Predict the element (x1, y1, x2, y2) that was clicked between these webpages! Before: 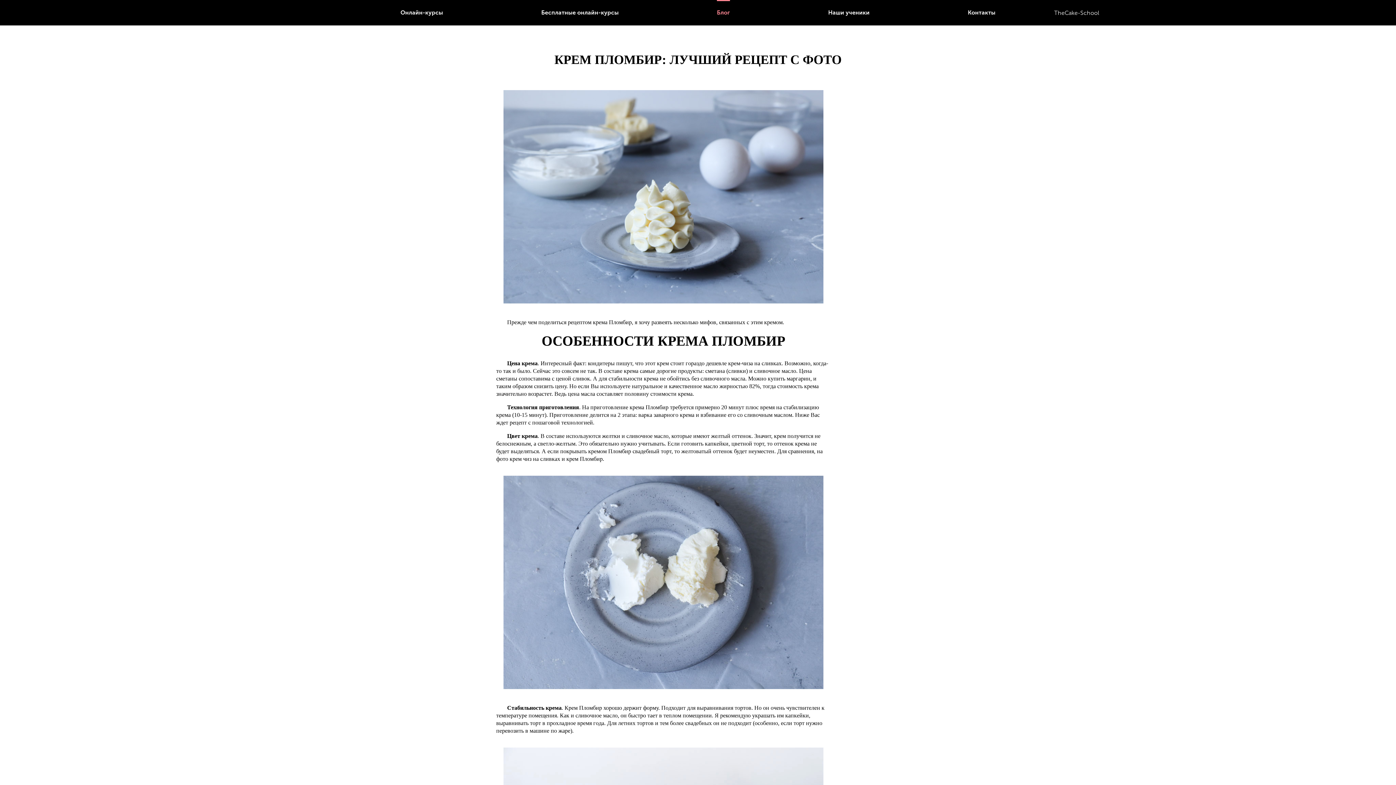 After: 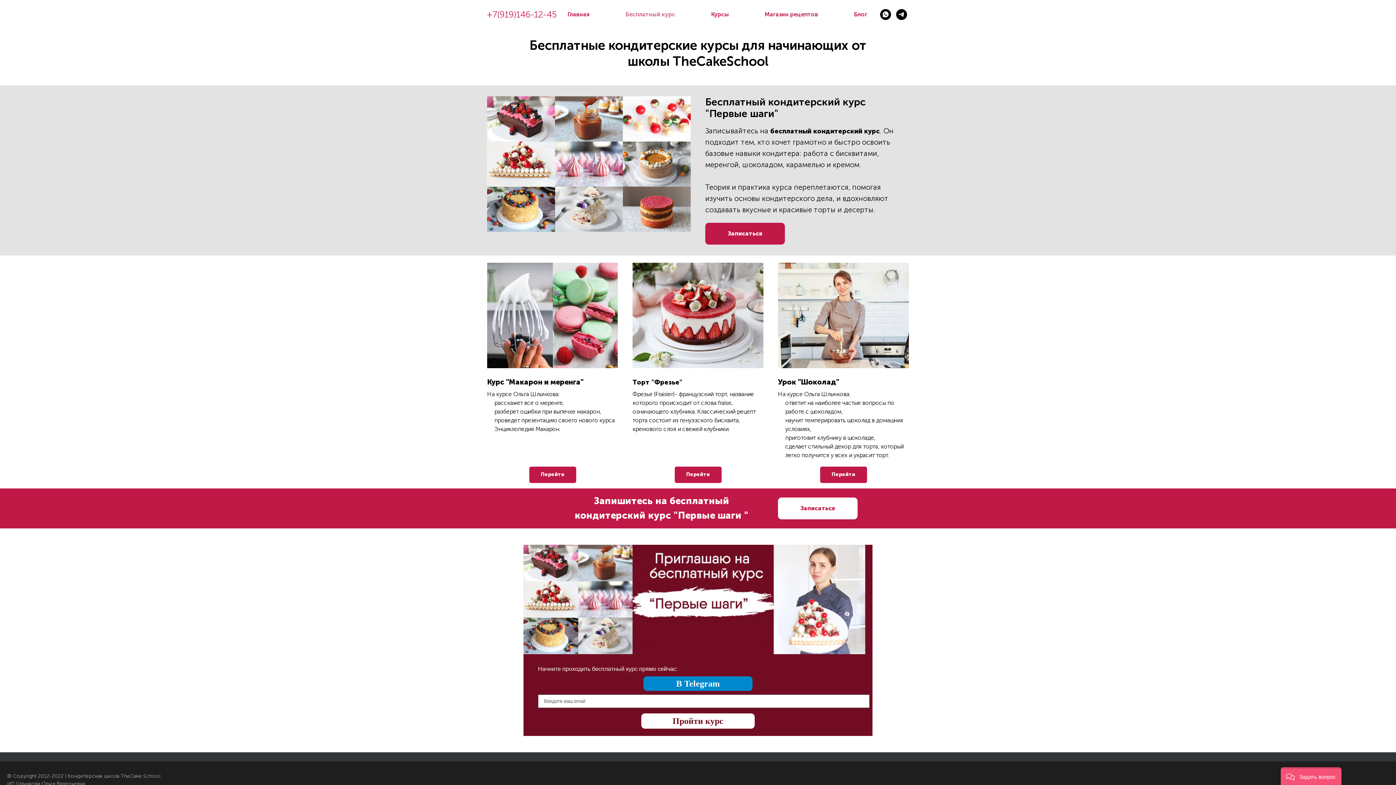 Action: bbox: (541, 0, 618, 25) label: Бесплатные онлайн-курсы